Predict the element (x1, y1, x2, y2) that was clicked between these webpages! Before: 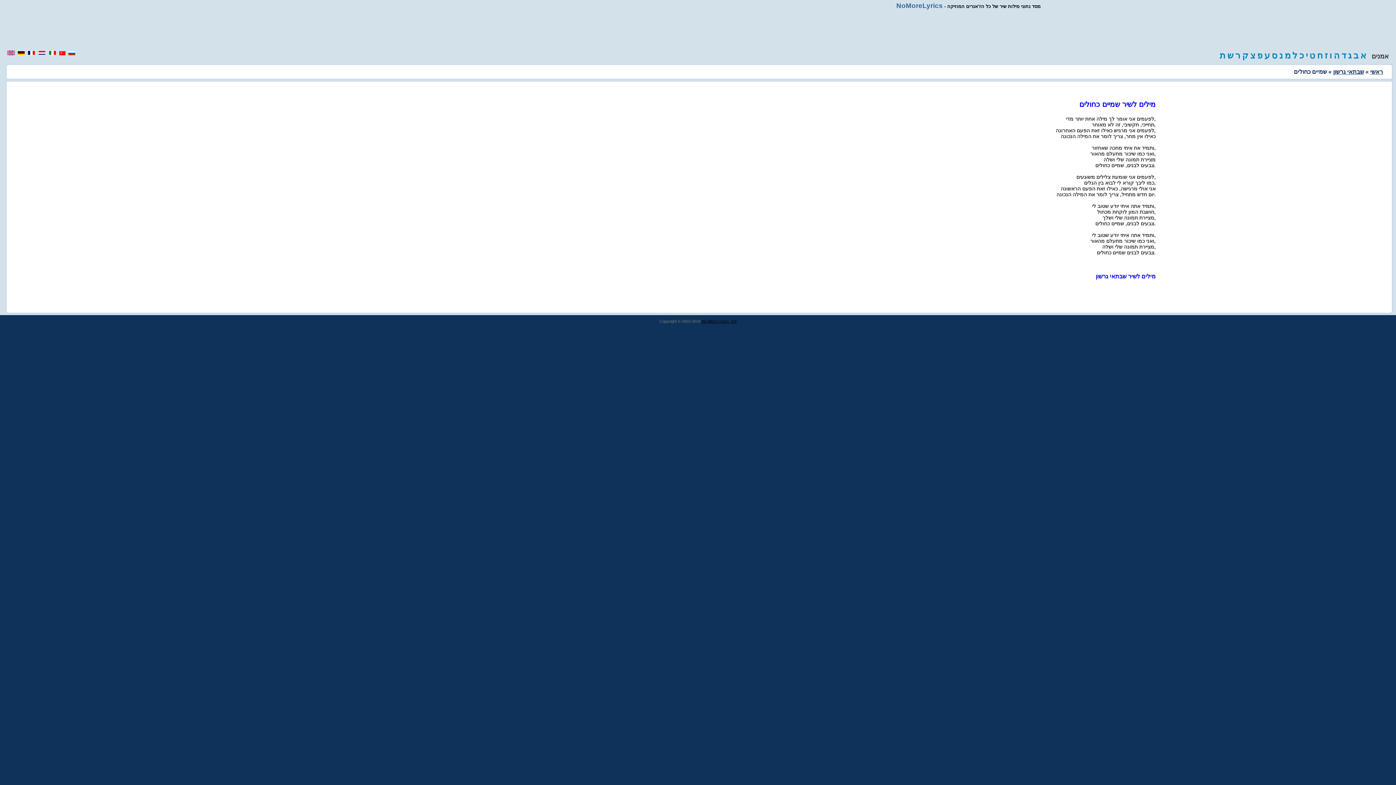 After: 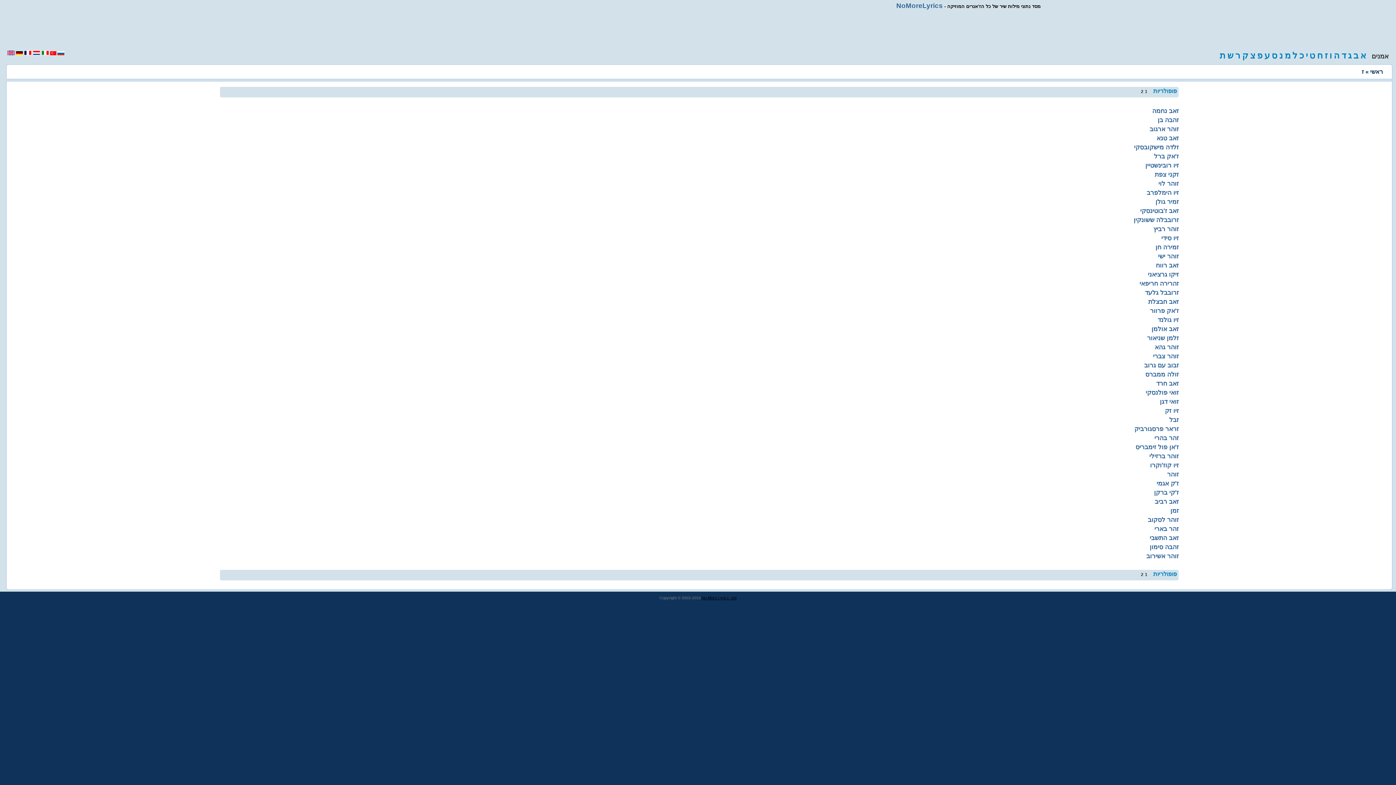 Action: label: ז bbox: (1325, 50, 1328, 60)